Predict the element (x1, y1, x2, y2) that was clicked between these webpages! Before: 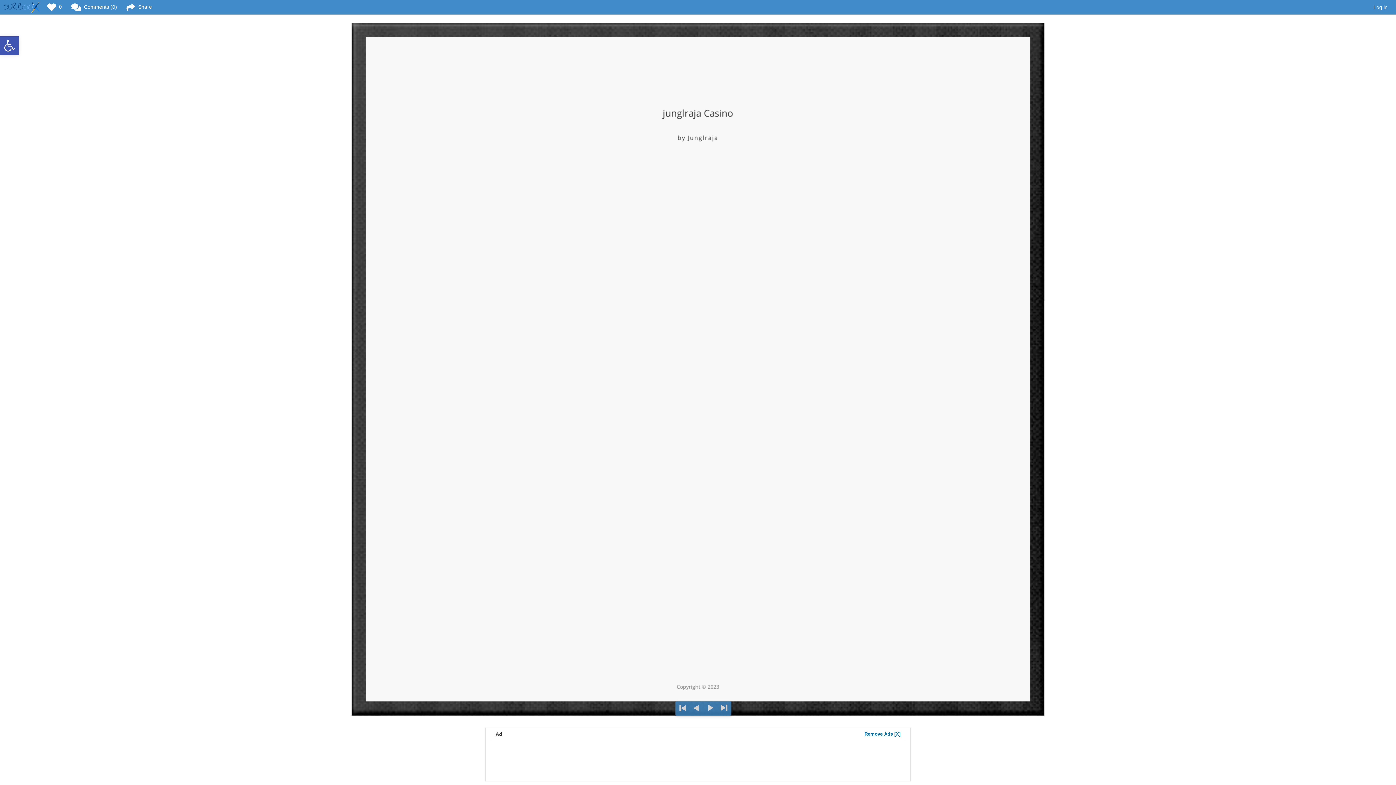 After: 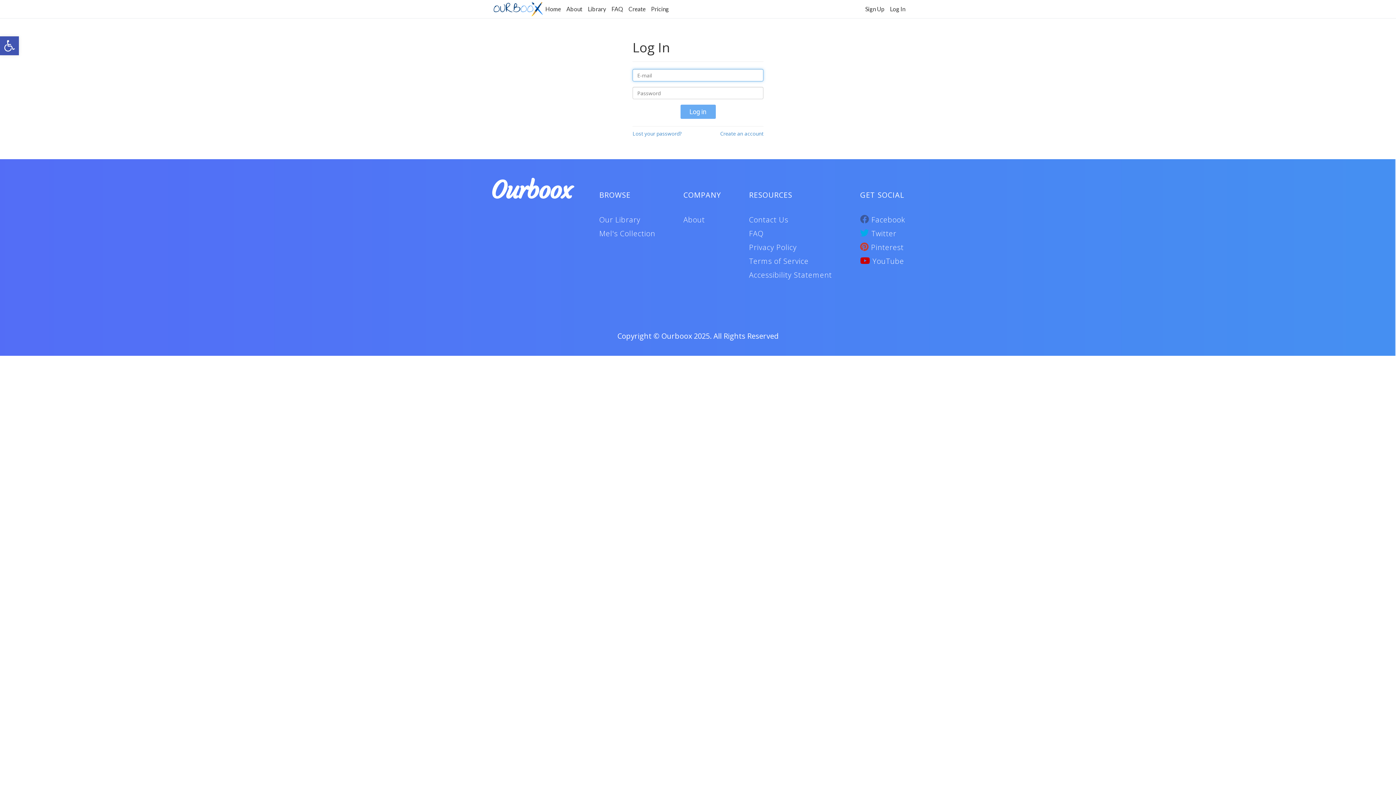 Action: bbox: (1373, 2, 1387, 12) label: Log in